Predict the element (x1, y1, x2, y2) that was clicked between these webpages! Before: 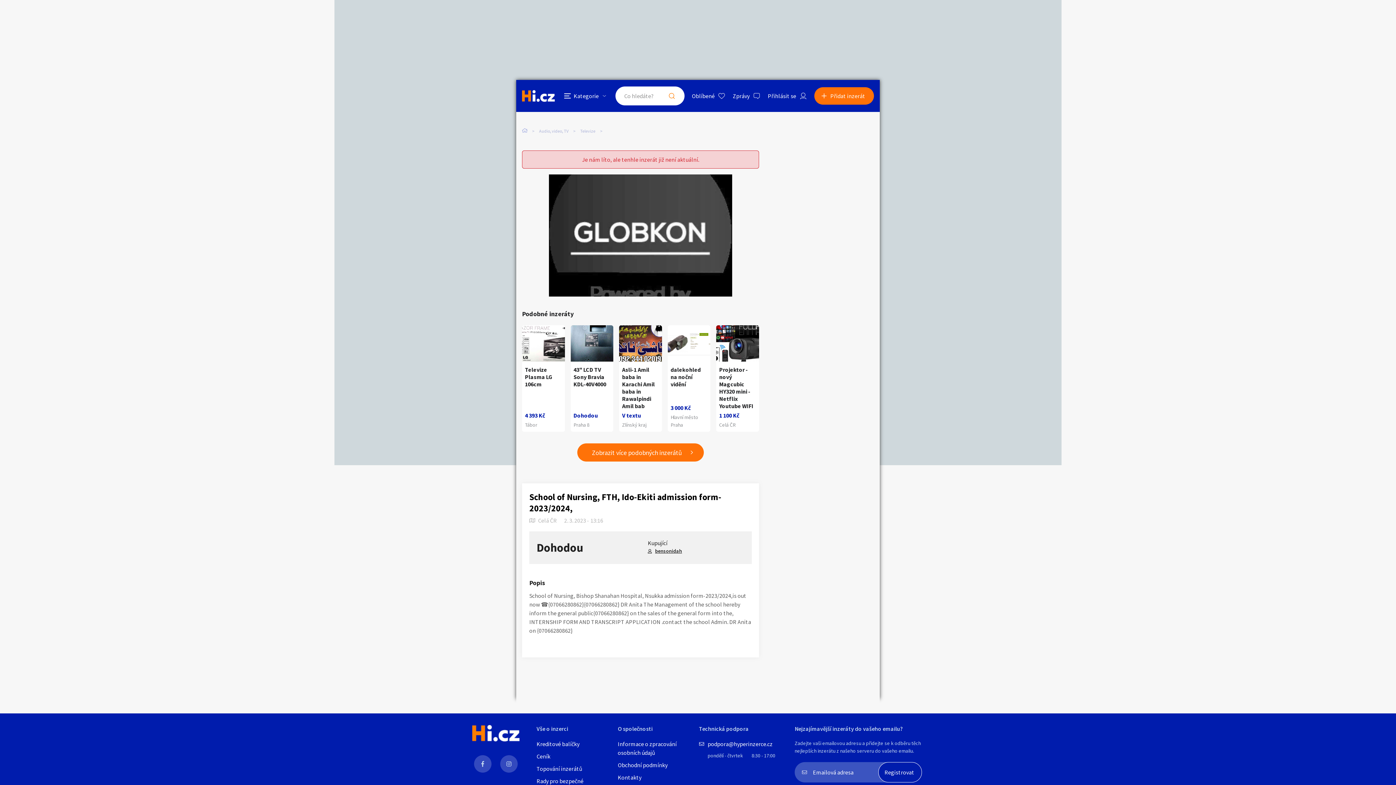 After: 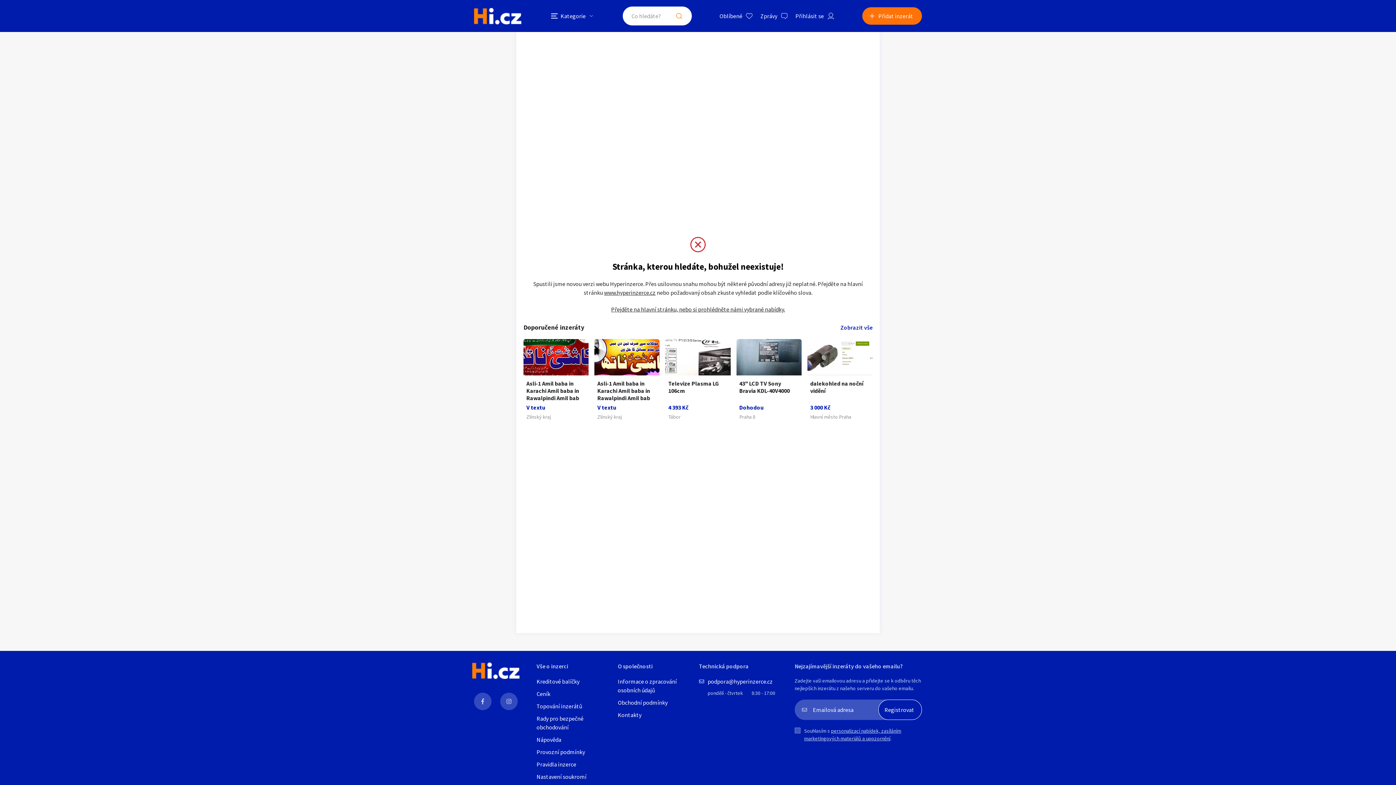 Action: label: Asli-1 Amil baba in Karachi Amil baba in Rawalpindi Amil bab
V textu
Zlínský kraj bbox: (619, 325, 662, 432)